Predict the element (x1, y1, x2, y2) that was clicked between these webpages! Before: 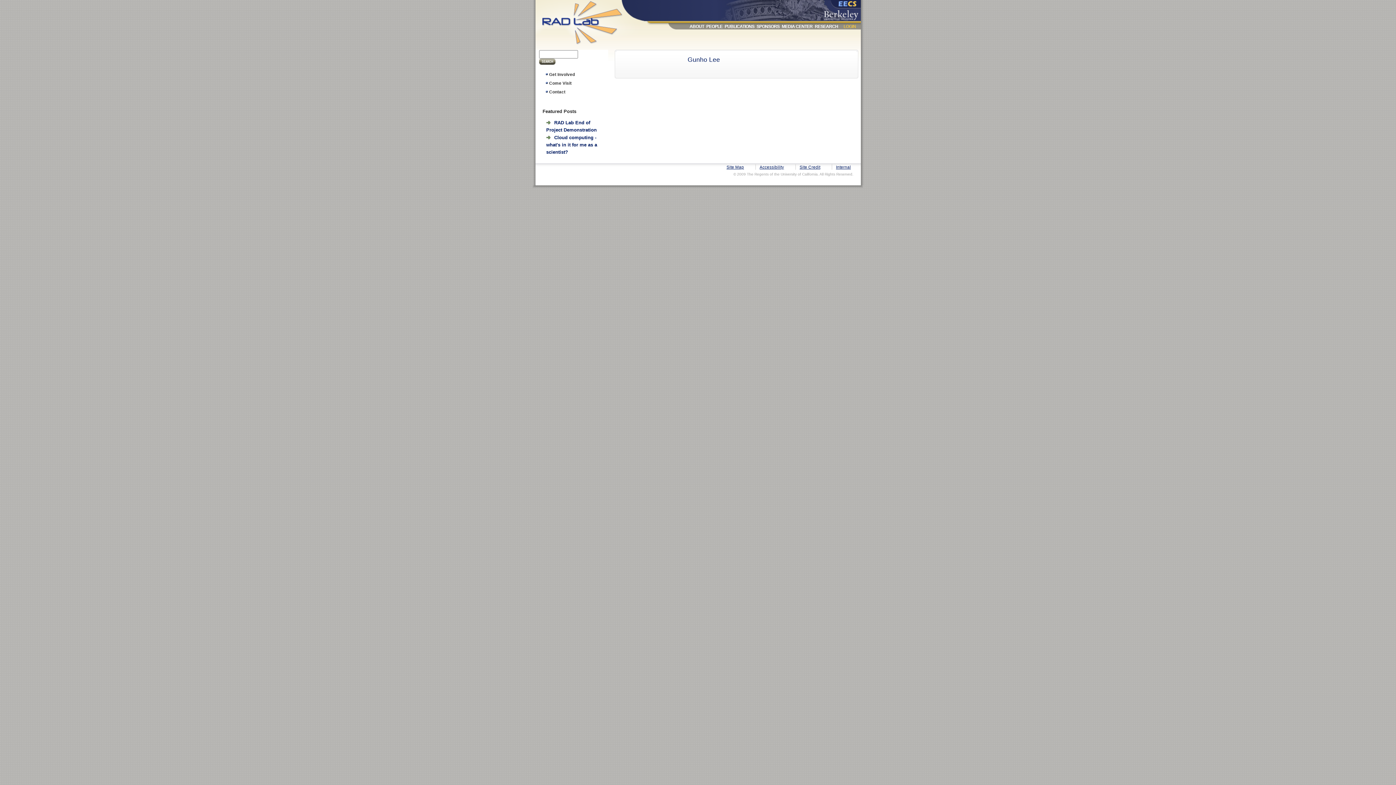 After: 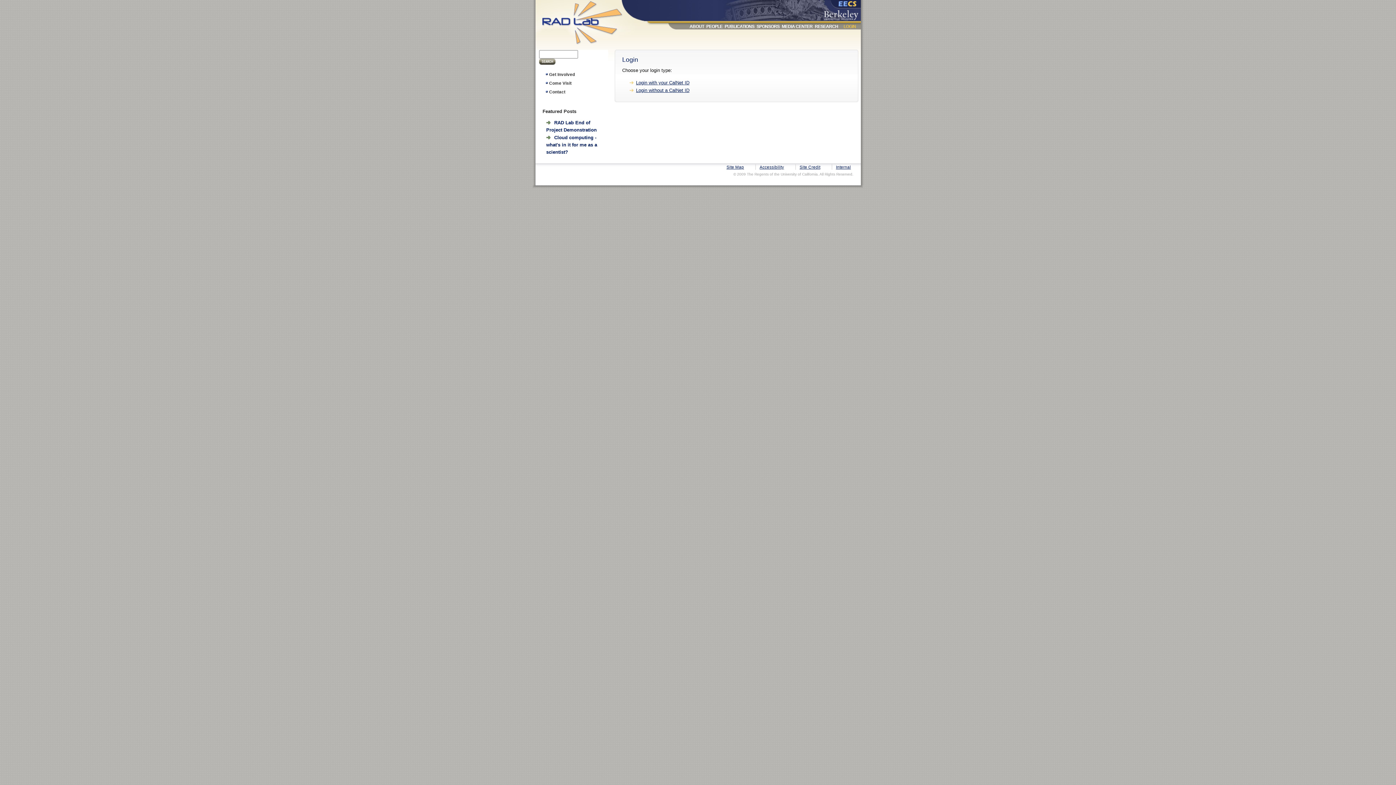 Action: label: LOGIN bbox: (842, 22, 857, 30)